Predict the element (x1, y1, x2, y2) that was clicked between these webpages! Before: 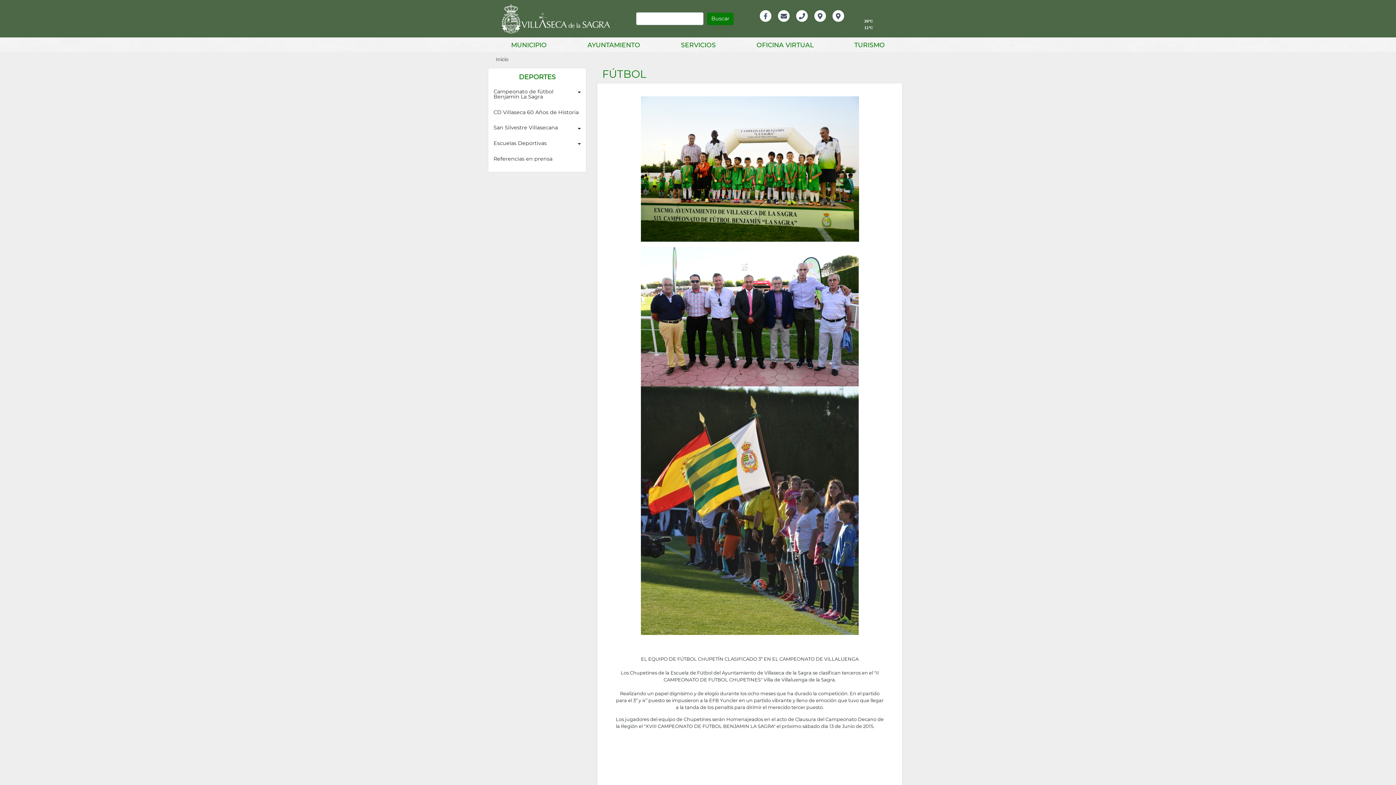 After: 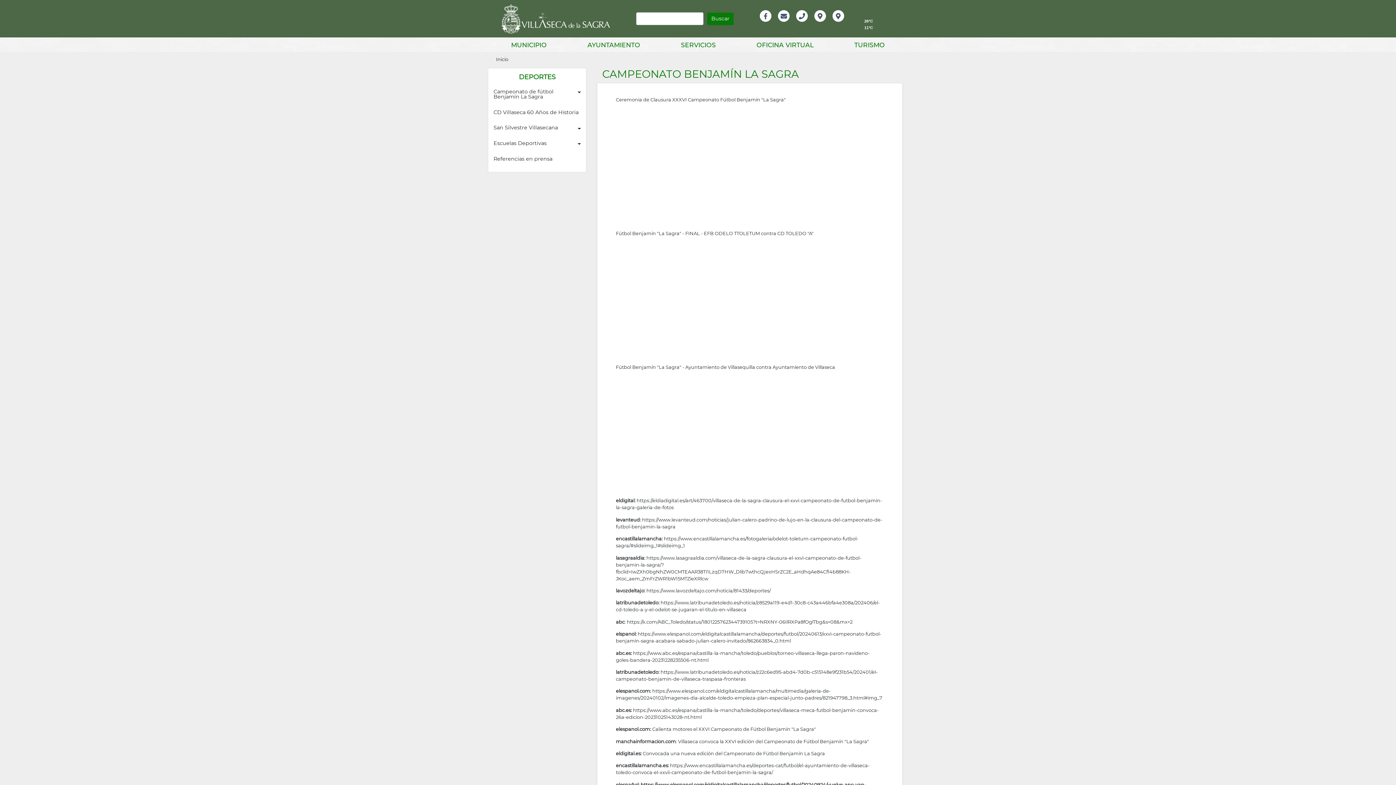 Action: bbox: (491, 153, 583, 164) label: Referencias en prensa